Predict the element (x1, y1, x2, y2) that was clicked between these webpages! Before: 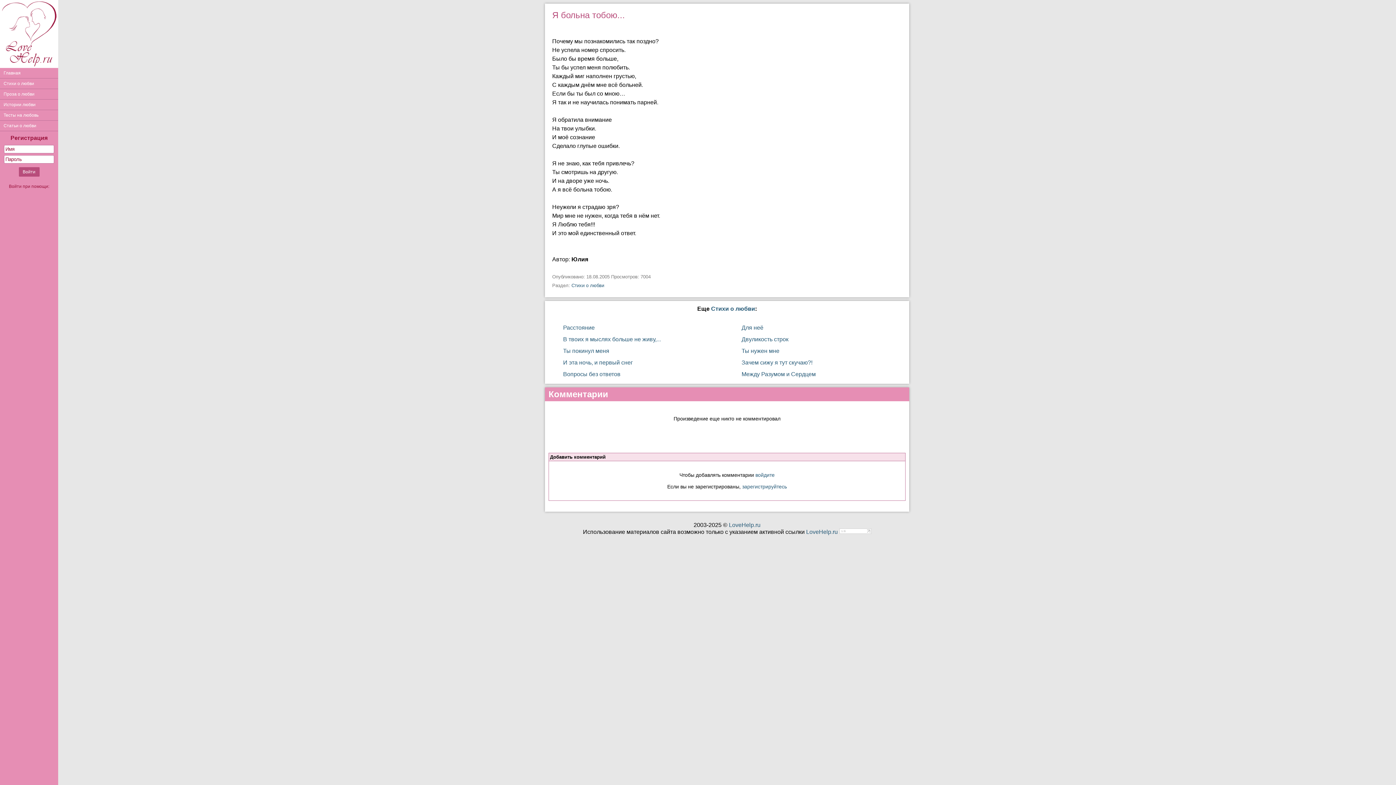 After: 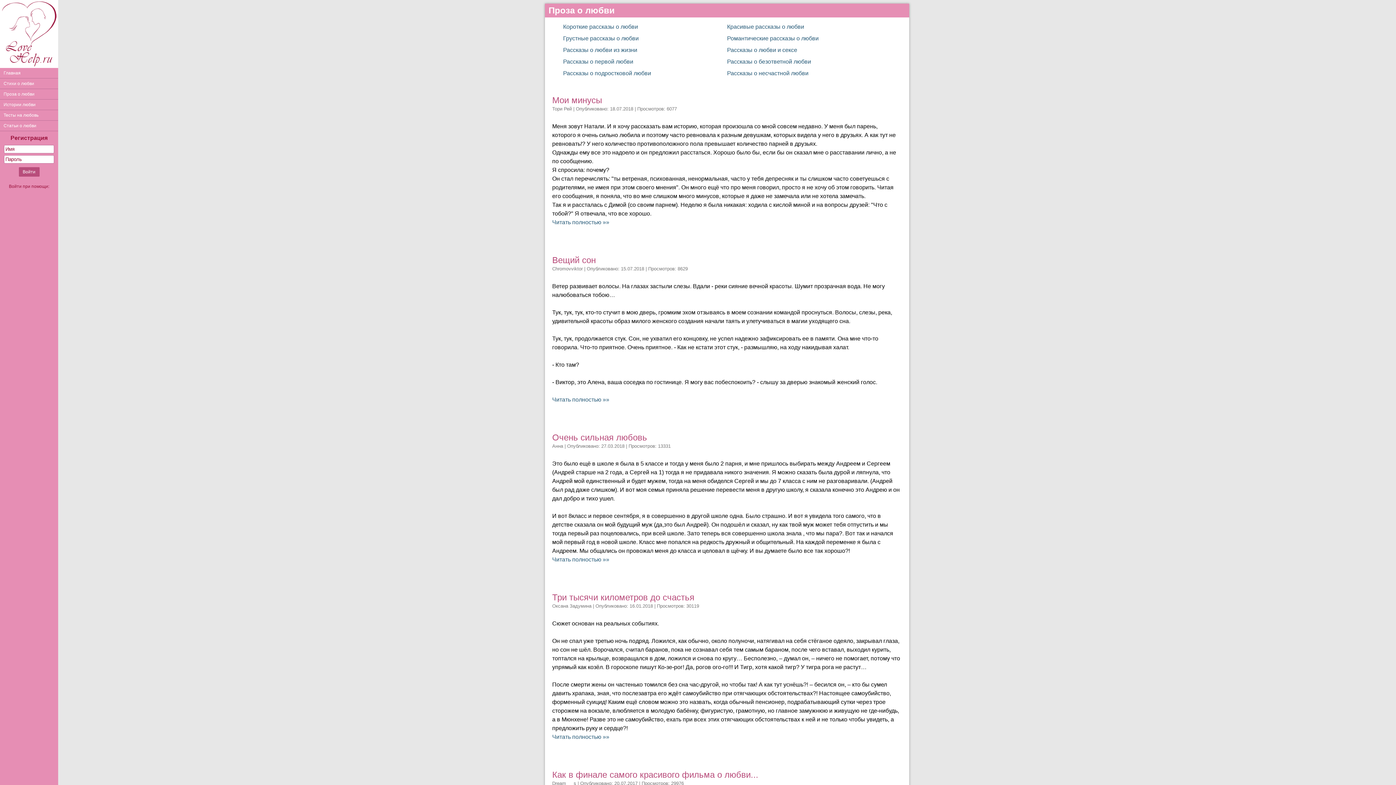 Action: label: Проза о любви bbox: (0, 89, 58, 99)